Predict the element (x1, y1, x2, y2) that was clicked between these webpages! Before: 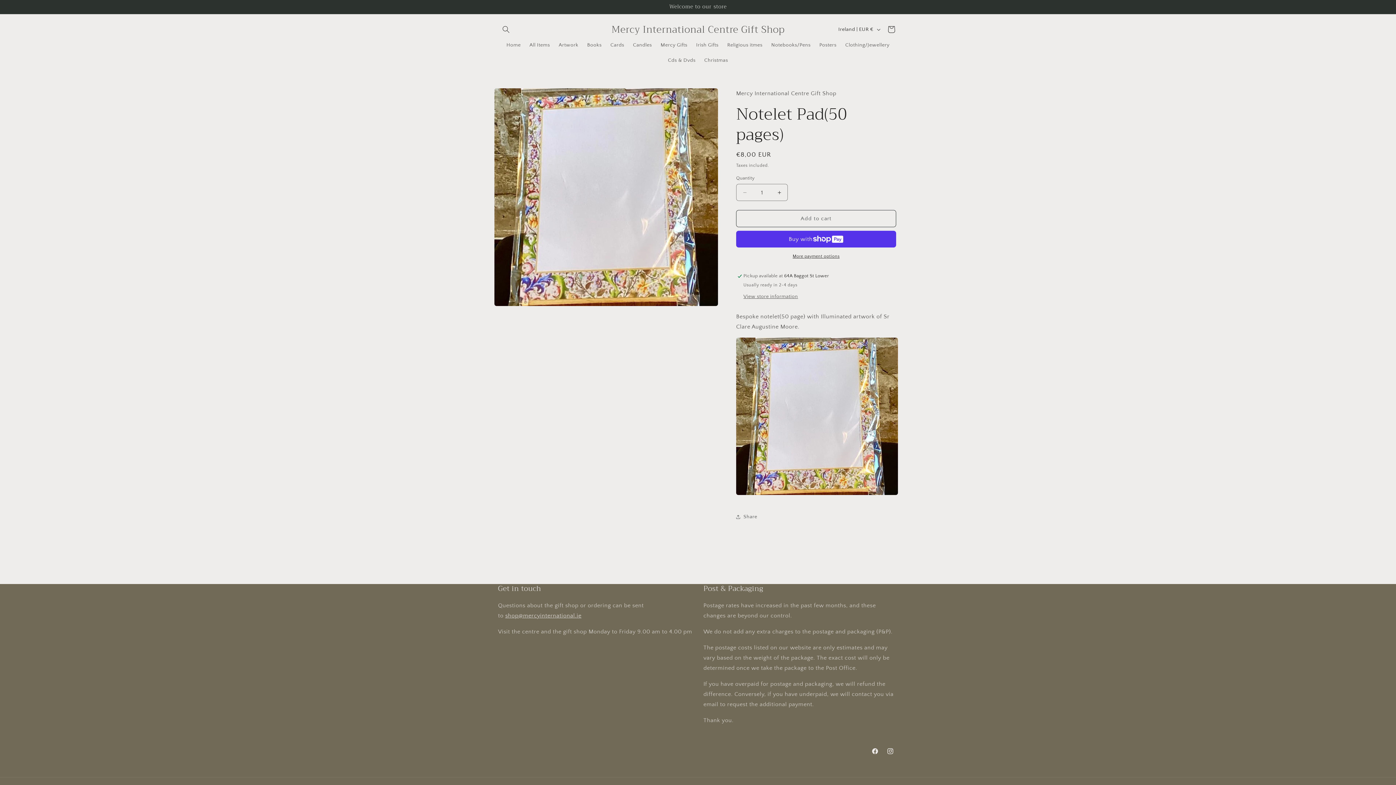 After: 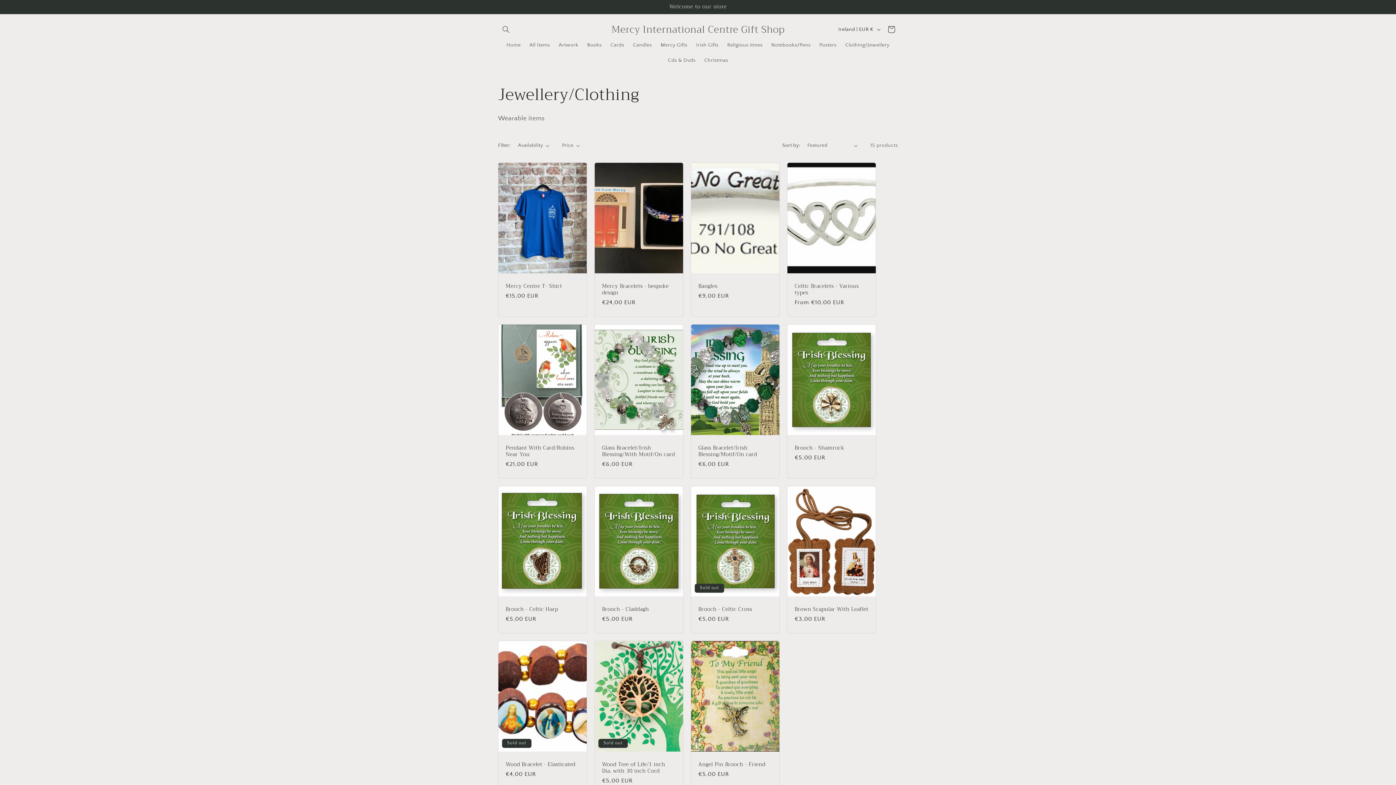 Action: label: Clothing/Jewellery bbox: (841, 37, 894, 52)